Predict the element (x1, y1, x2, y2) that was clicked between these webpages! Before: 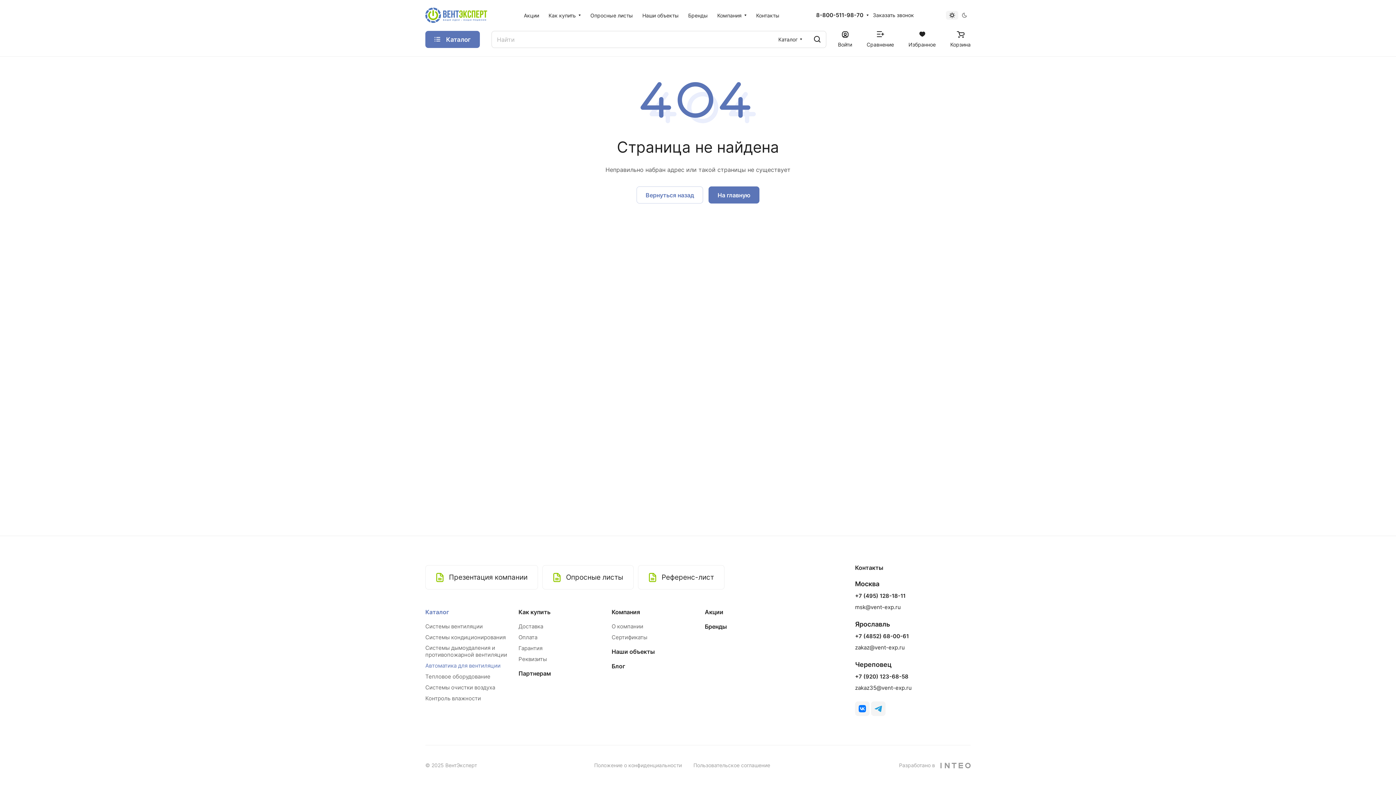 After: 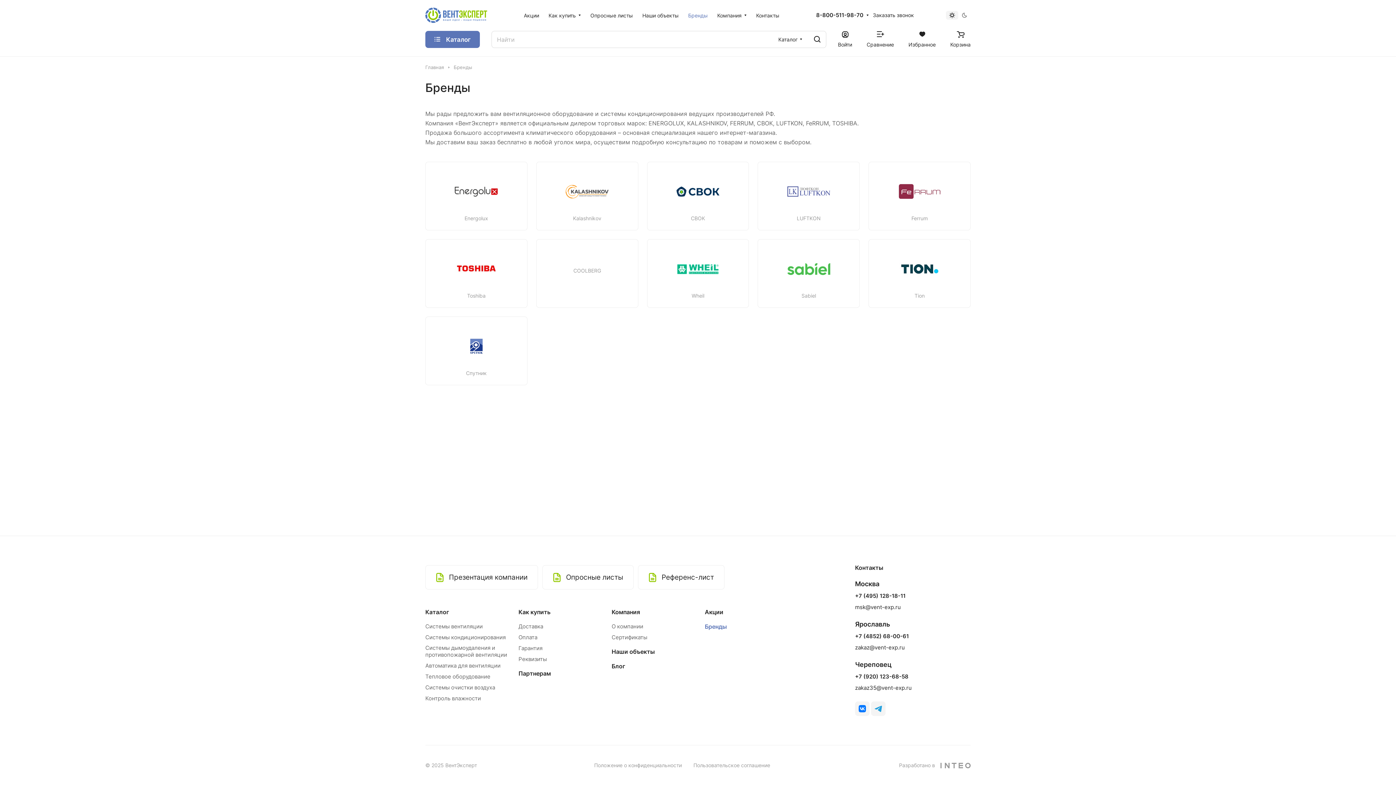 Action: bbox: (683, 6, 712, 24) label: Бренды